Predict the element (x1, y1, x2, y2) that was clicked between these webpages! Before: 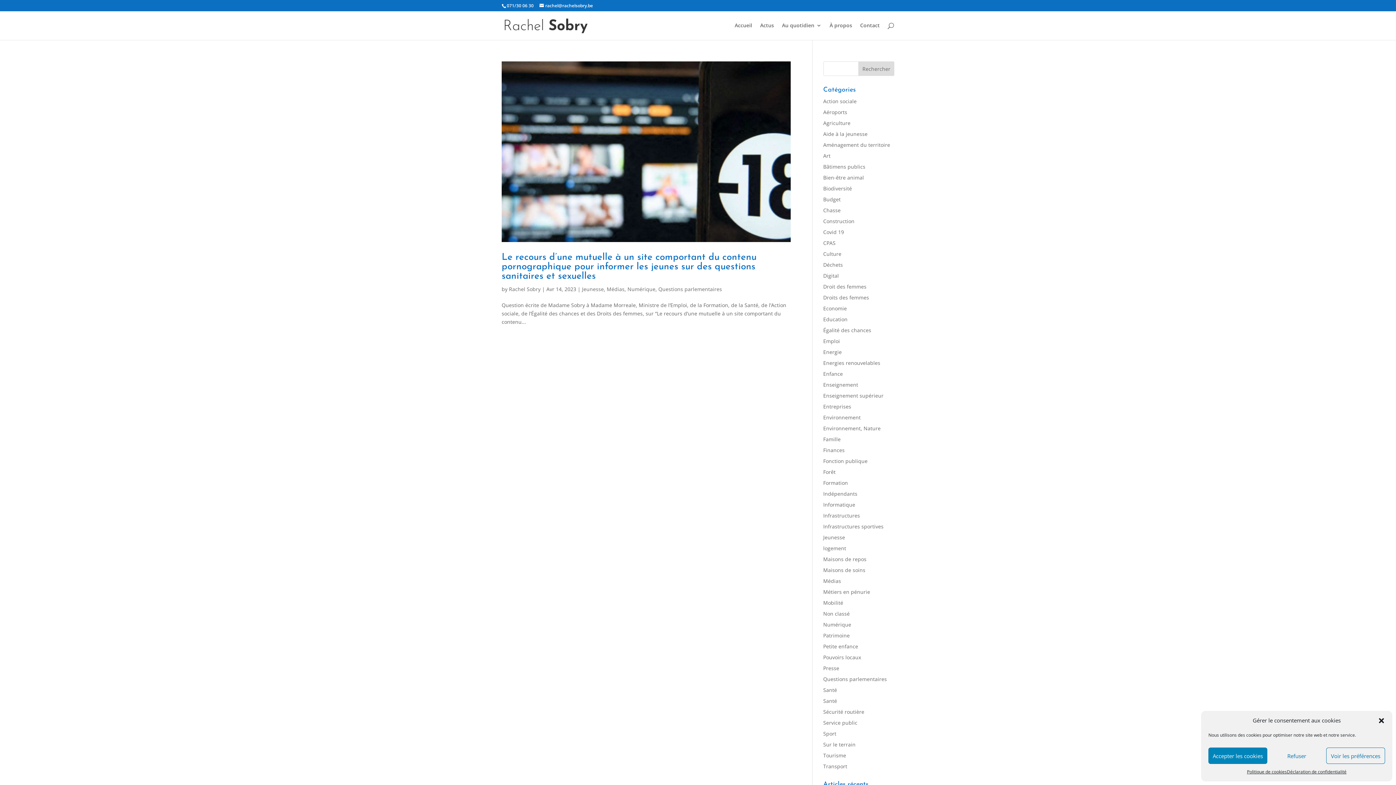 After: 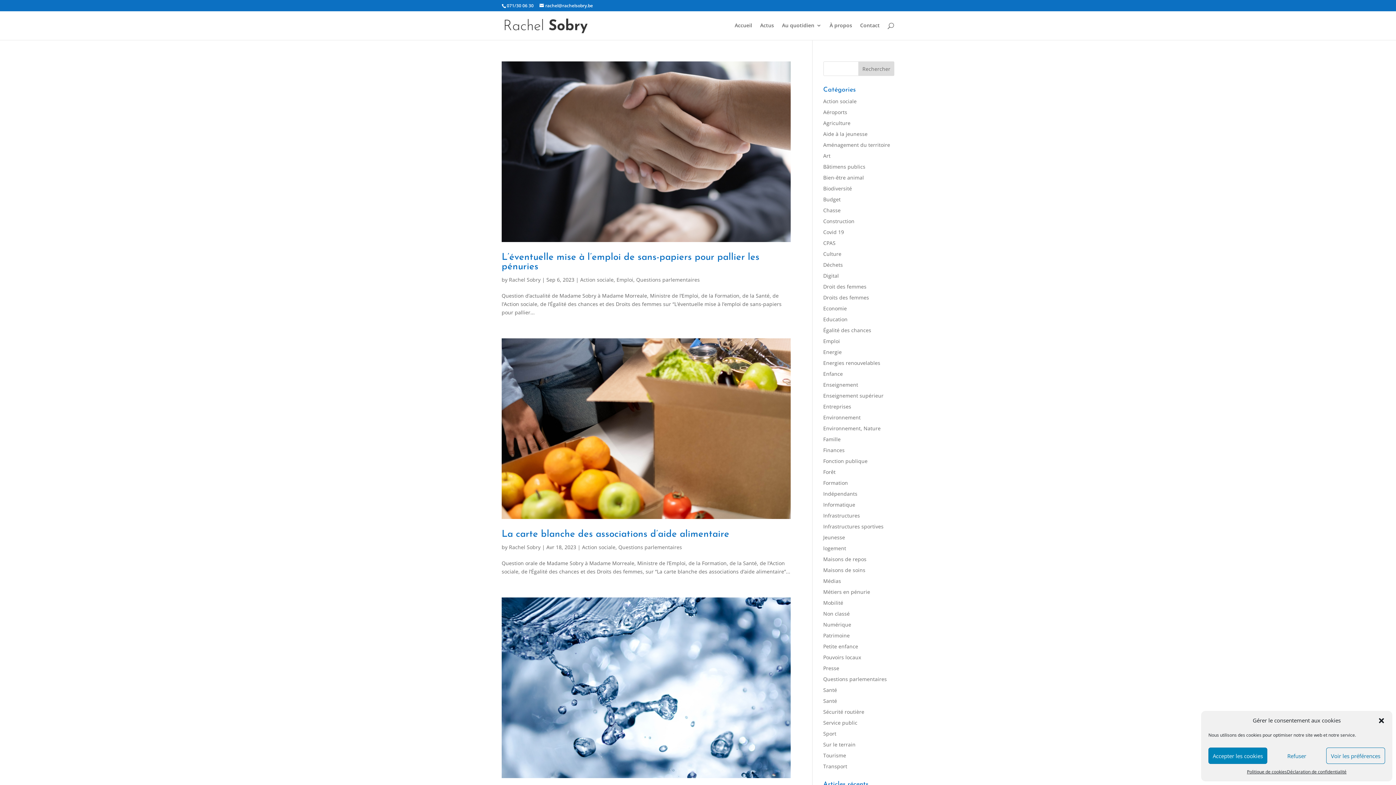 Action: bbox: (823, 97, 856, 104) label: Action sociale